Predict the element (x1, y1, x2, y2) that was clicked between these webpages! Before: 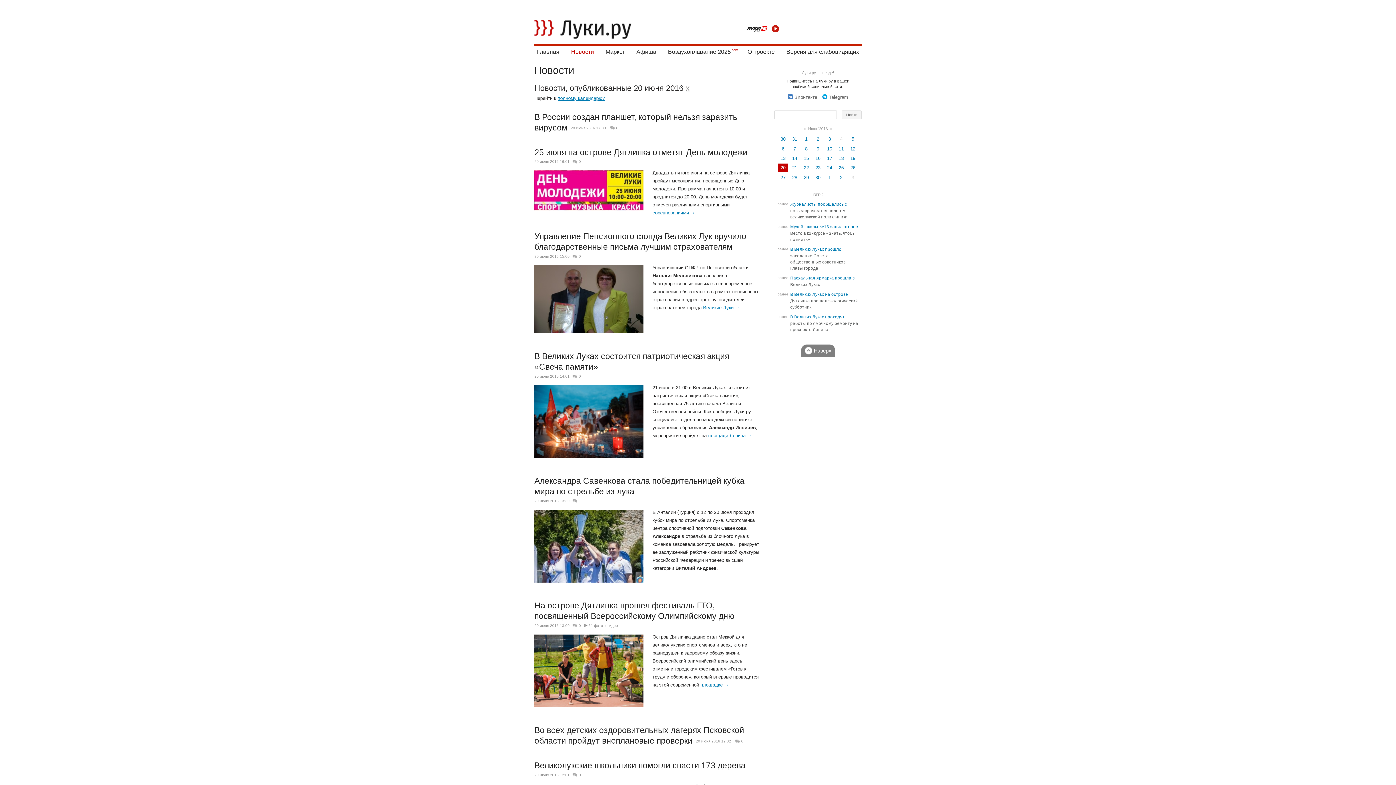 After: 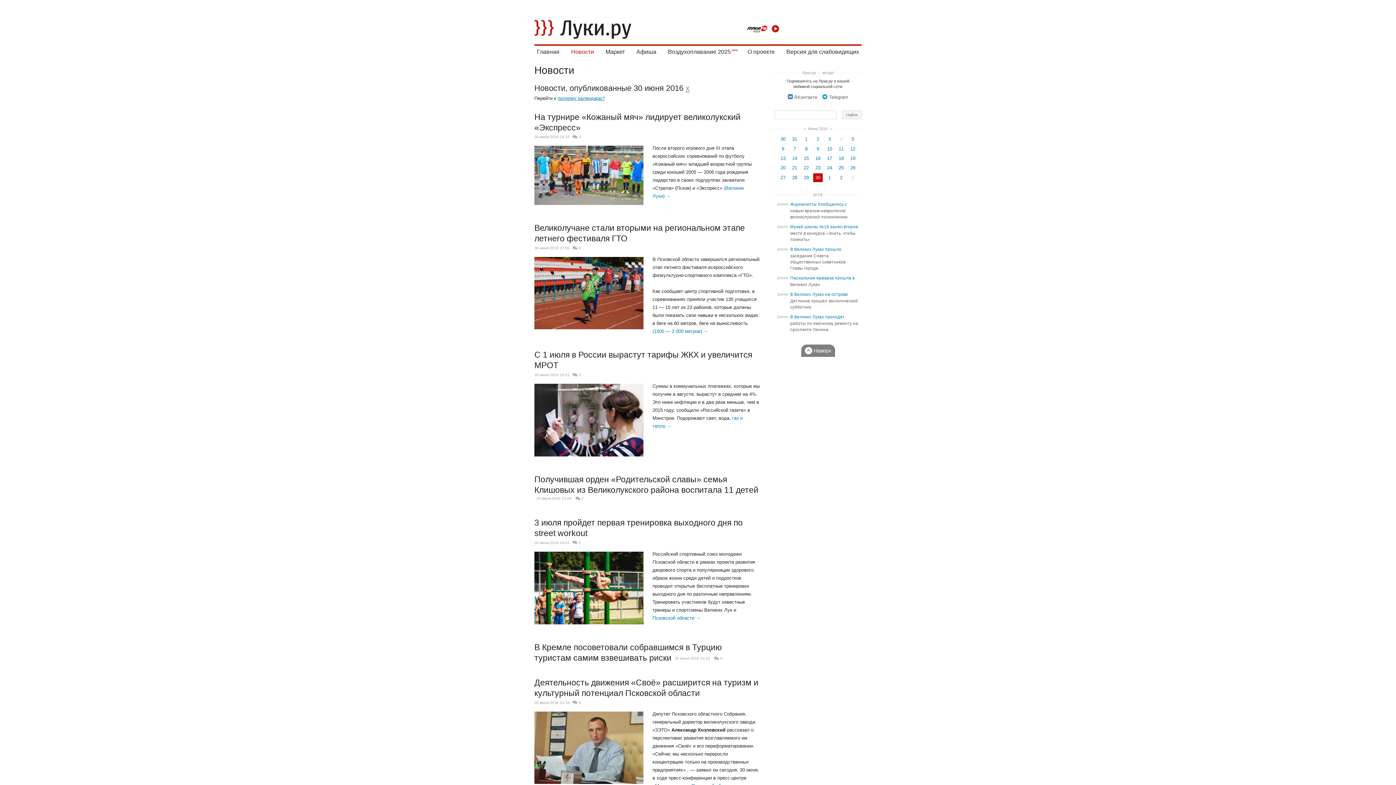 Action: label: 30 bbox: (813, 173, 822, 182)